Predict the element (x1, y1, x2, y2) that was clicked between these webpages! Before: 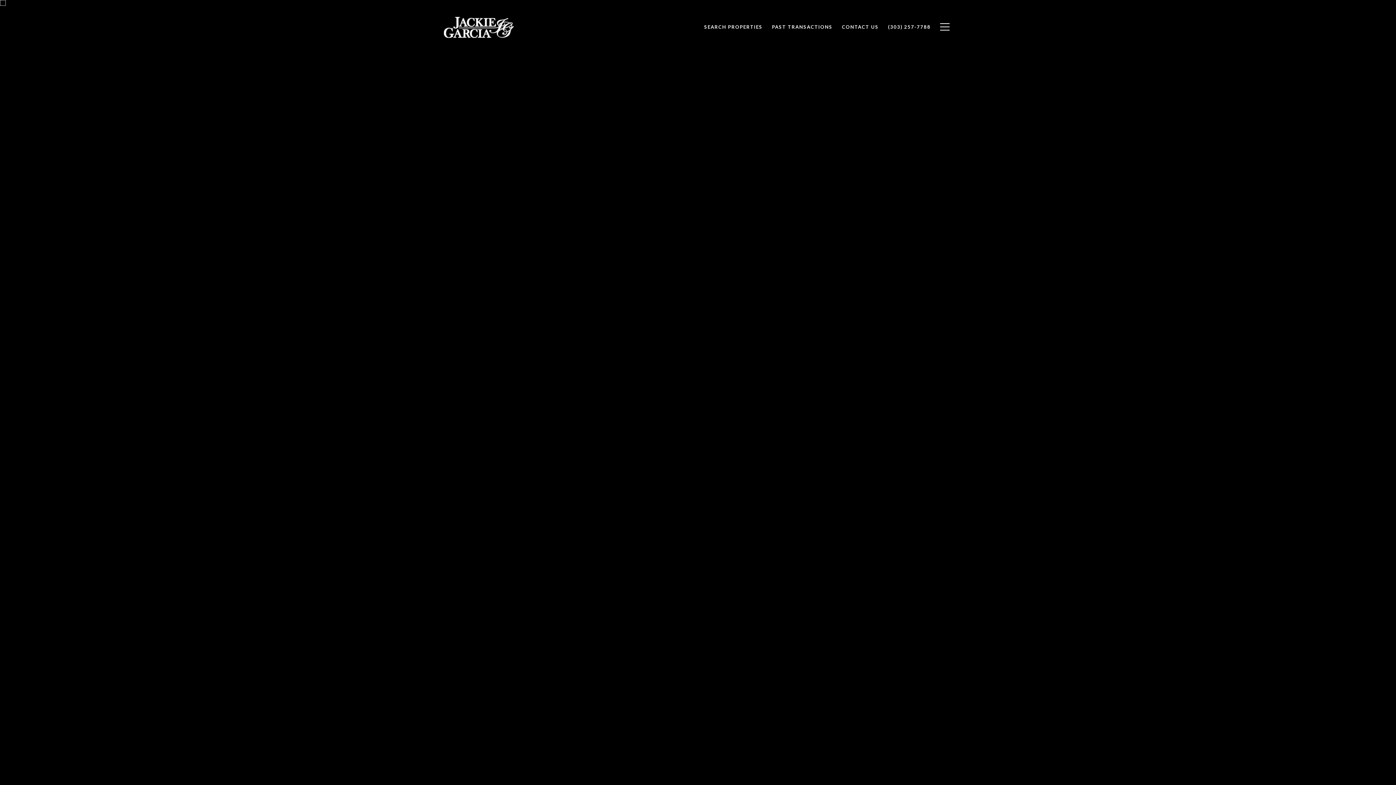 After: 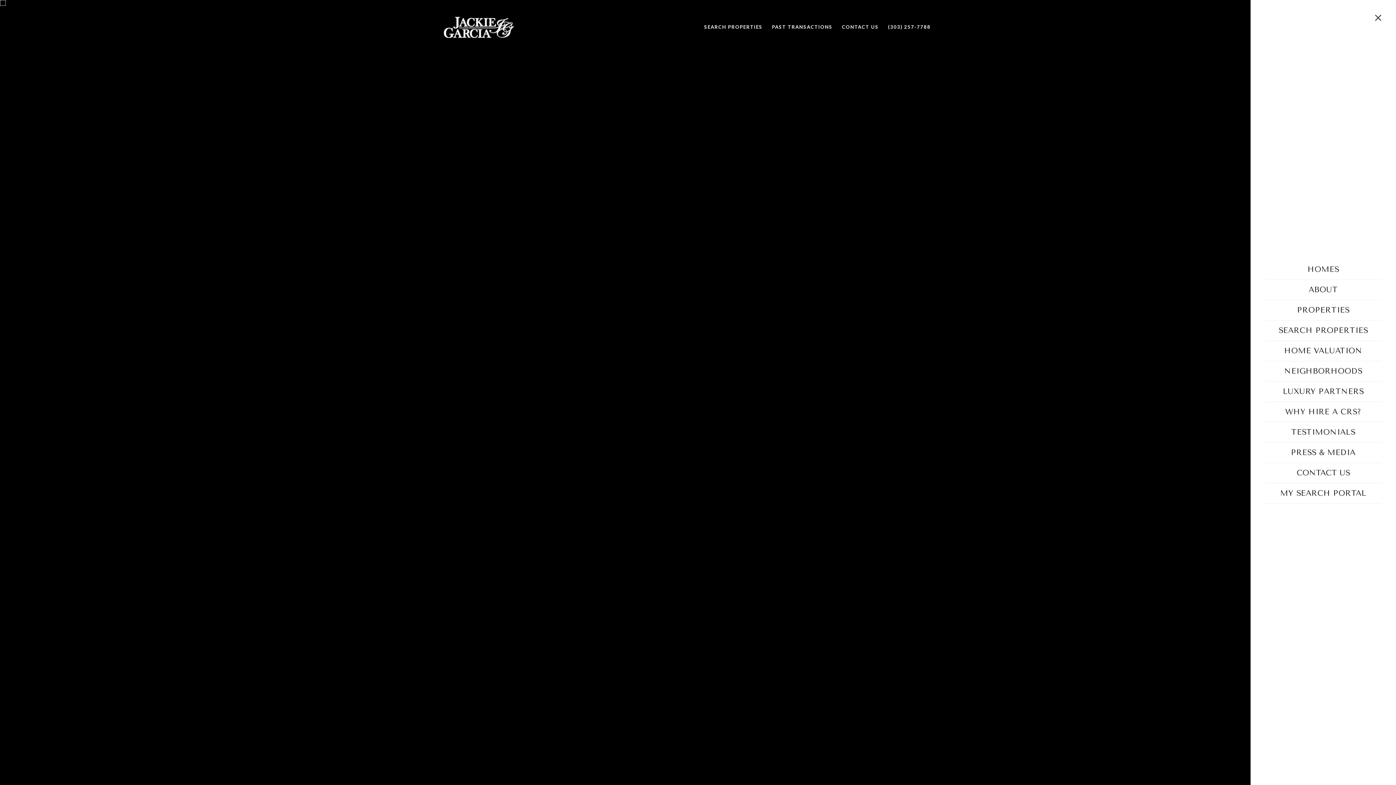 Action: bbox: (935, 16, 954, 37)